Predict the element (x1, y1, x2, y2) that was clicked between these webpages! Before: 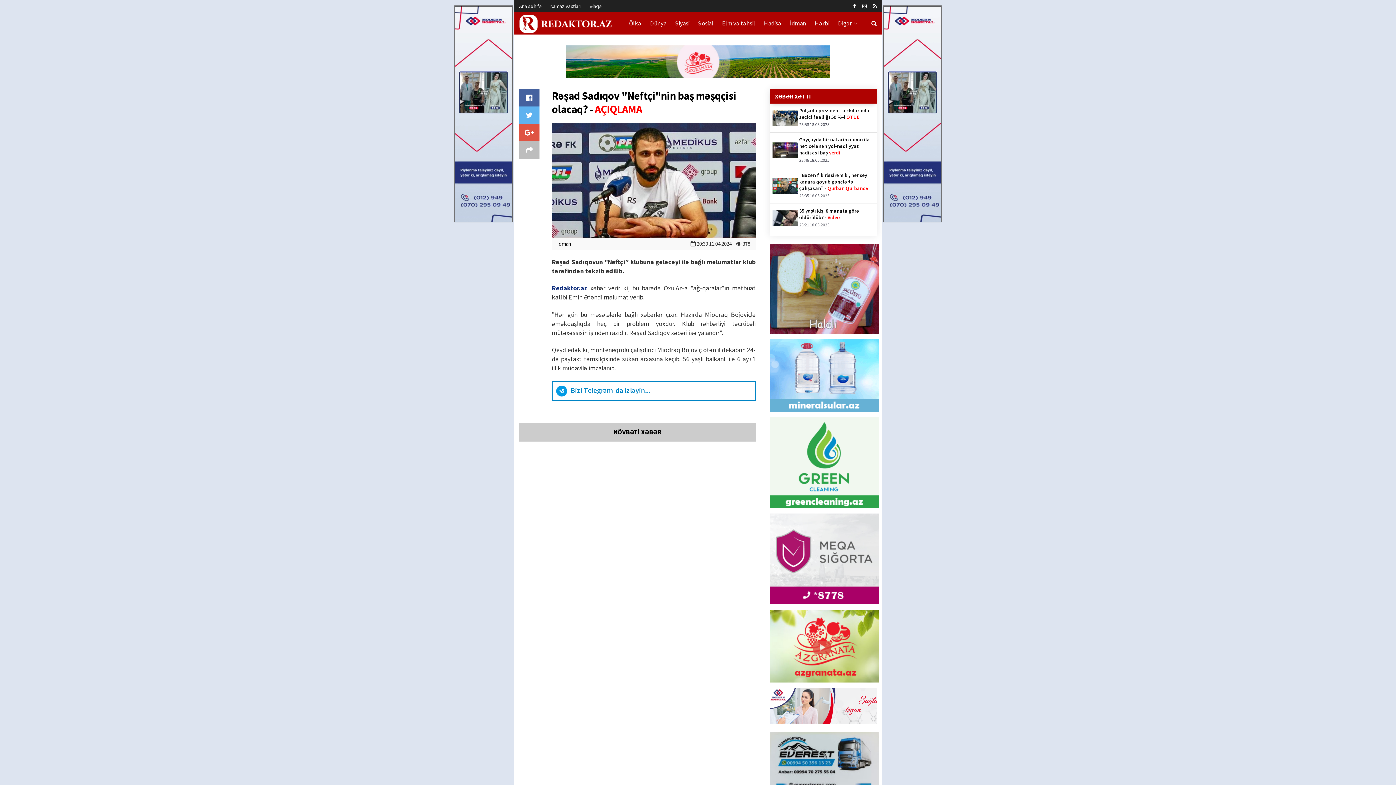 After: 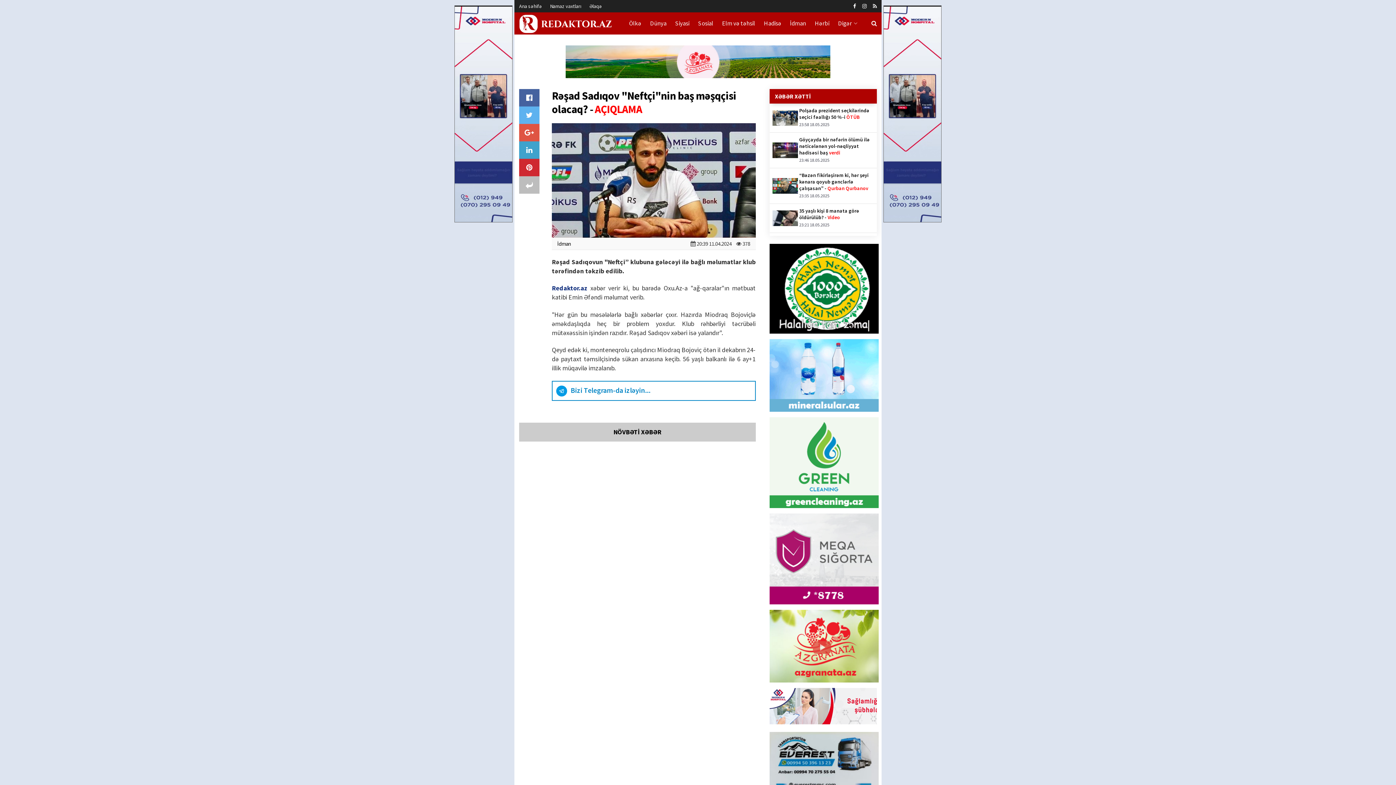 Action: bbox: (519, 141, 539, 158)